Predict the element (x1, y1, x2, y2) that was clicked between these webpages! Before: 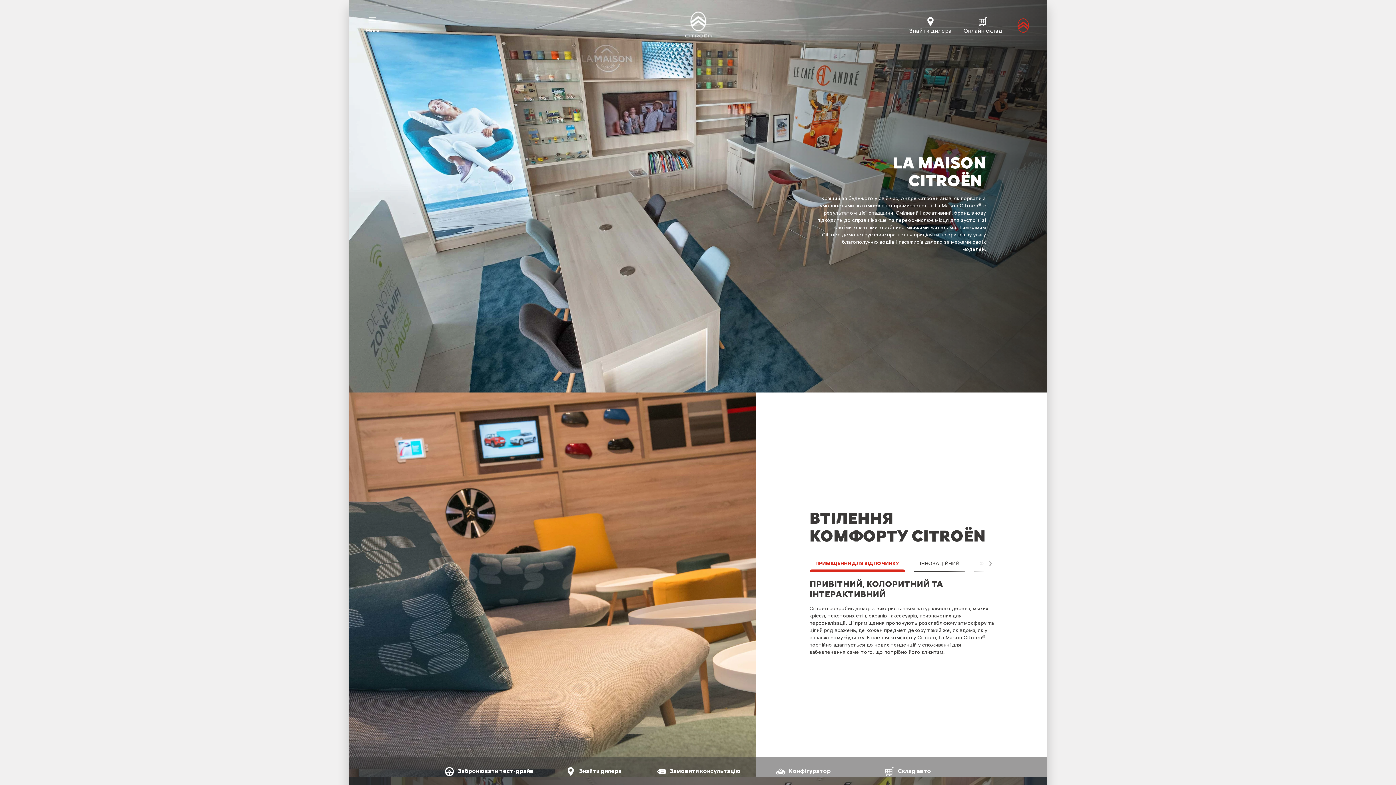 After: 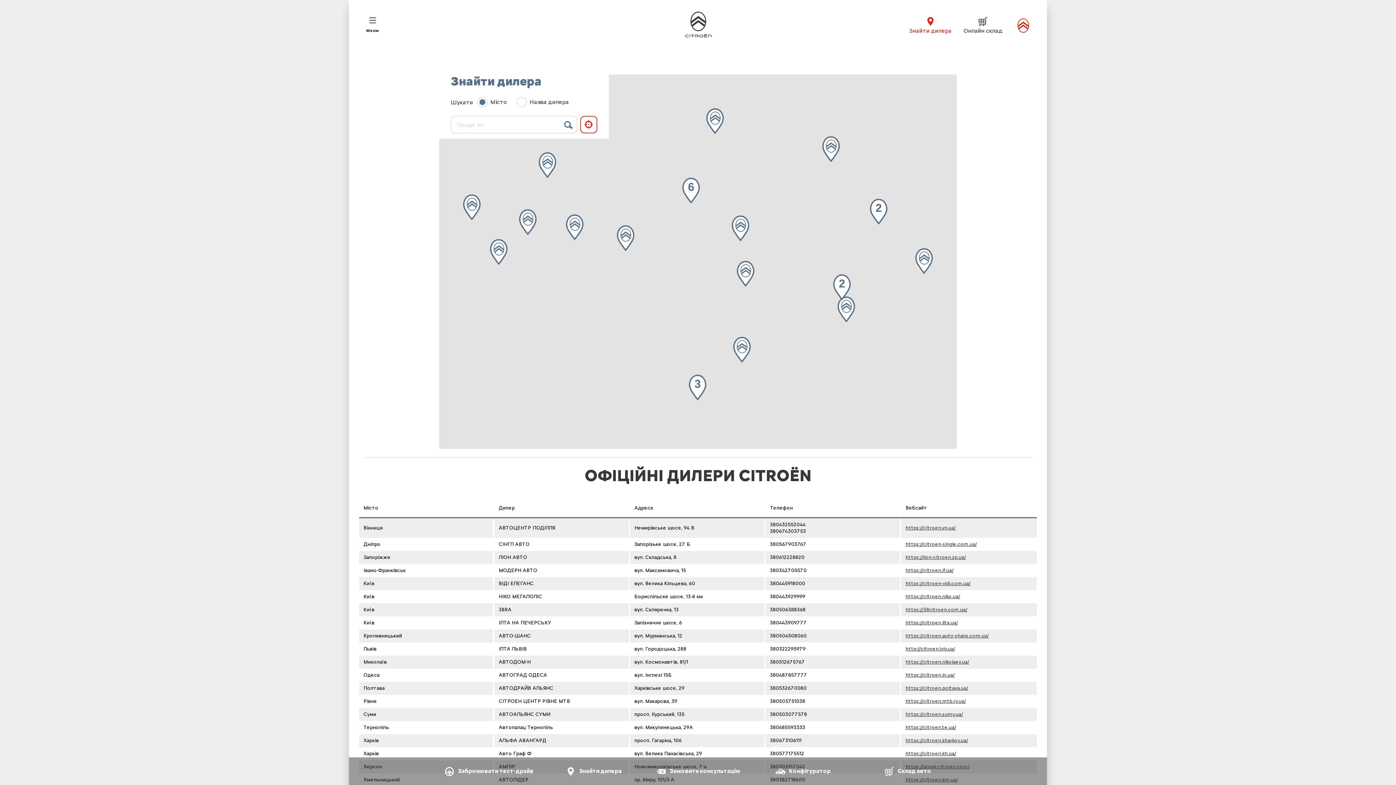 Action: bbox: (909, 15, 951, 34) label: Знайти дилера